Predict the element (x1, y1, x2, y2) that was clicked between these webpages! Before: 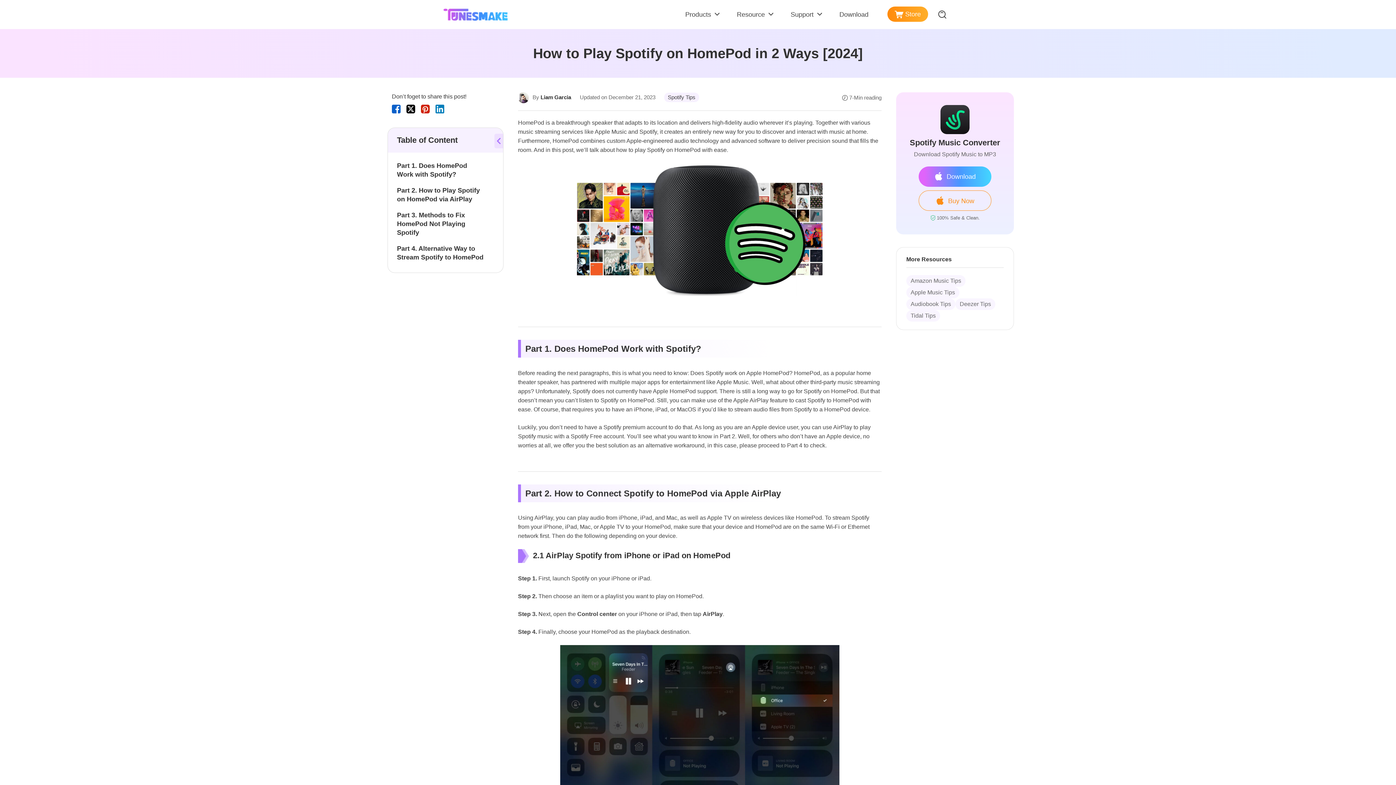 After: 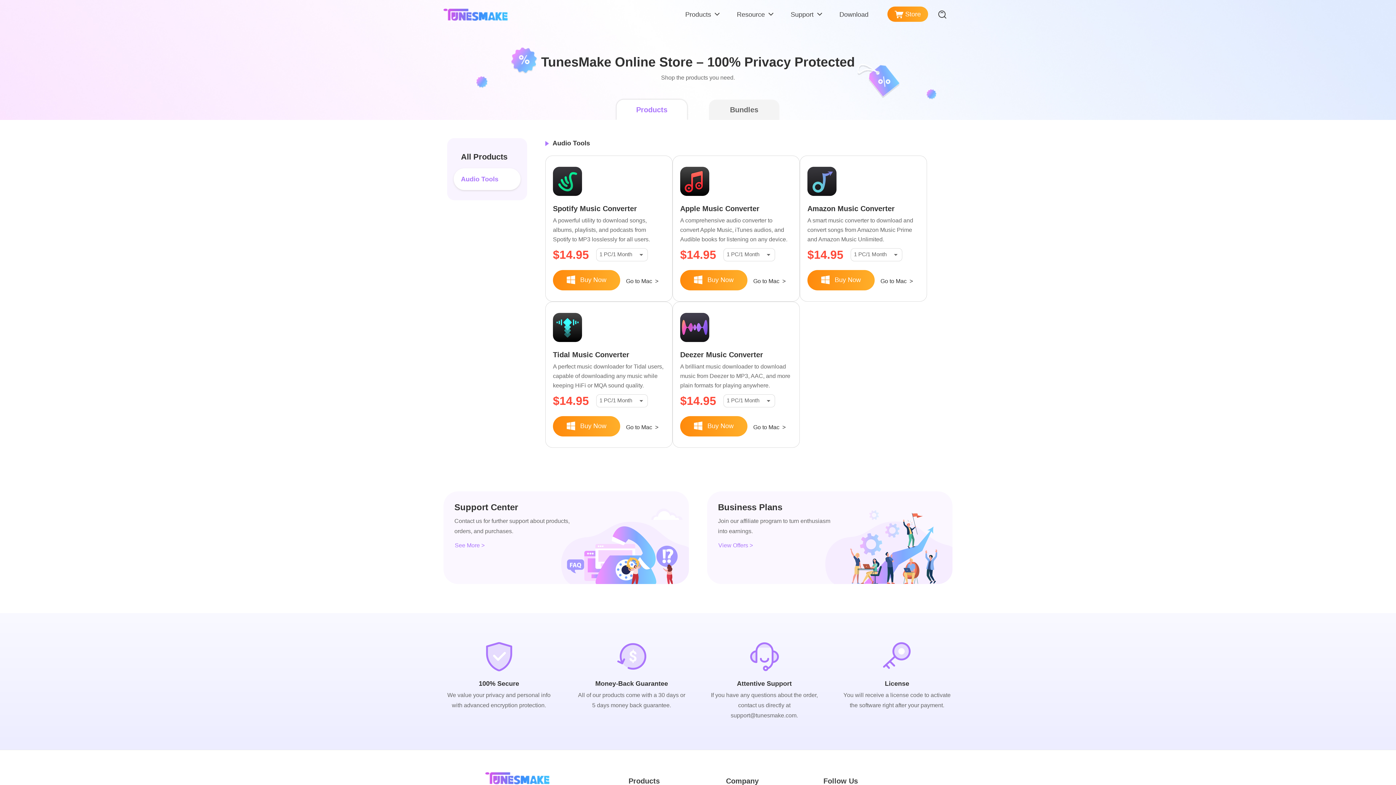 Action: bbox: (887, 6, 928, 21) label: Store